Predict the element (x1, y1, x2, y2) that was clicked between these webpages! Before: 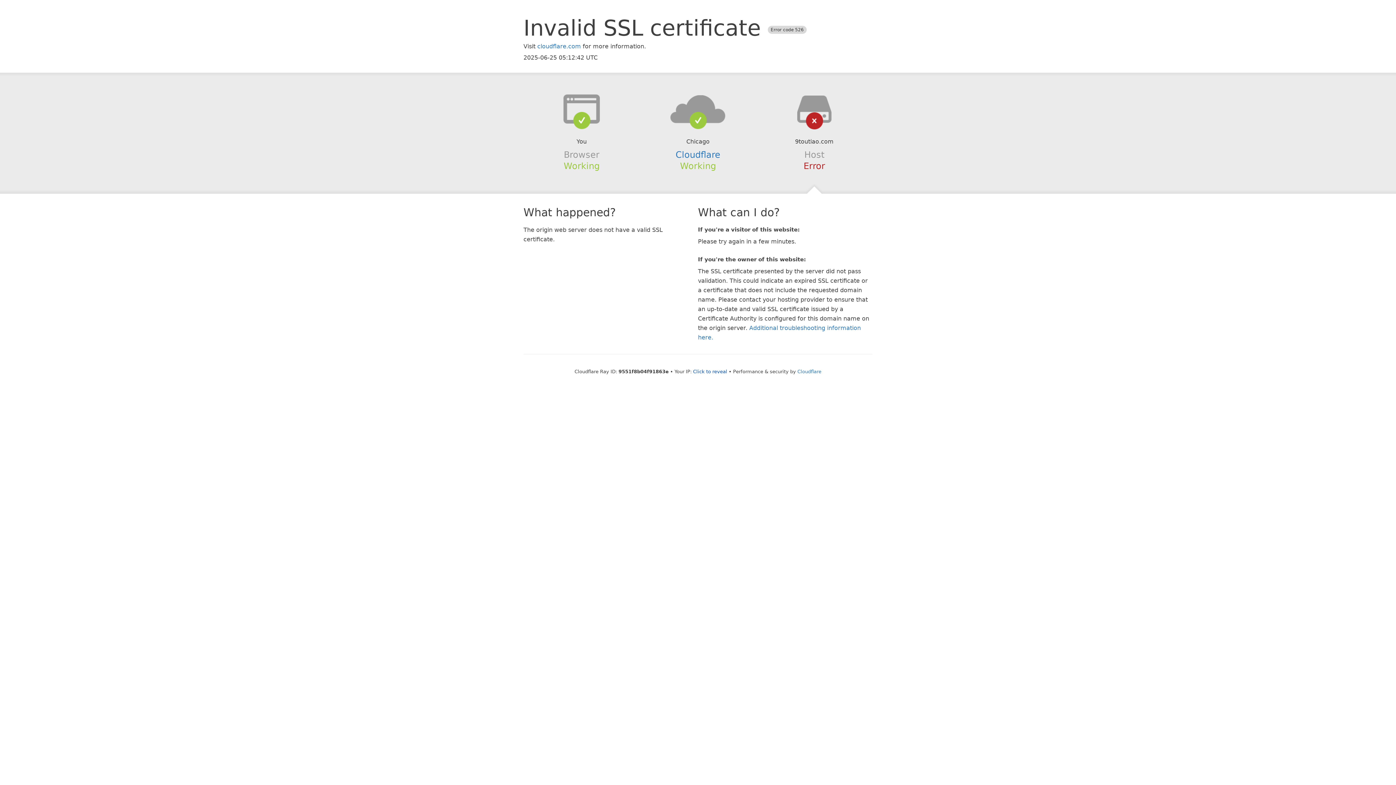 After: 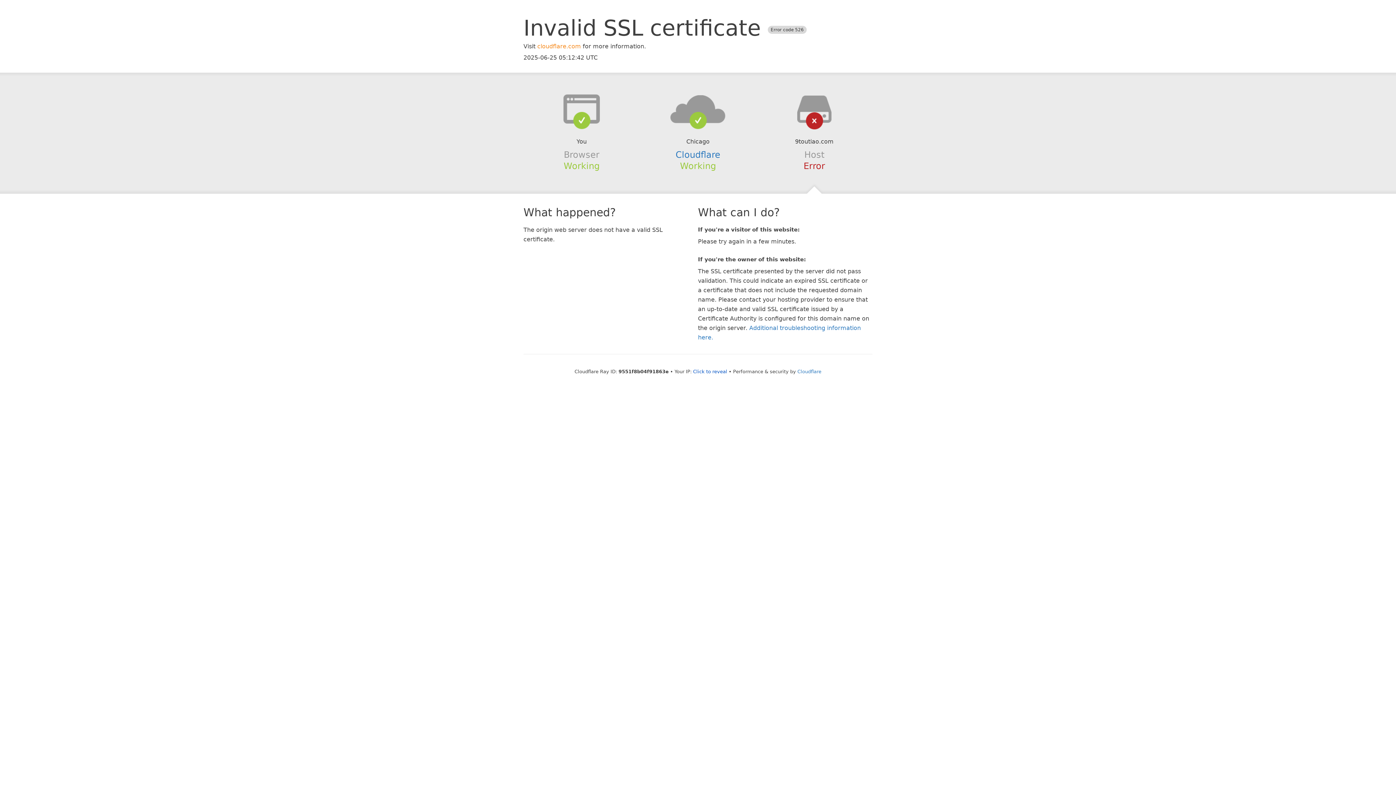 Action: bbox: (537, 42, 581, 49) label: cloudflare.com